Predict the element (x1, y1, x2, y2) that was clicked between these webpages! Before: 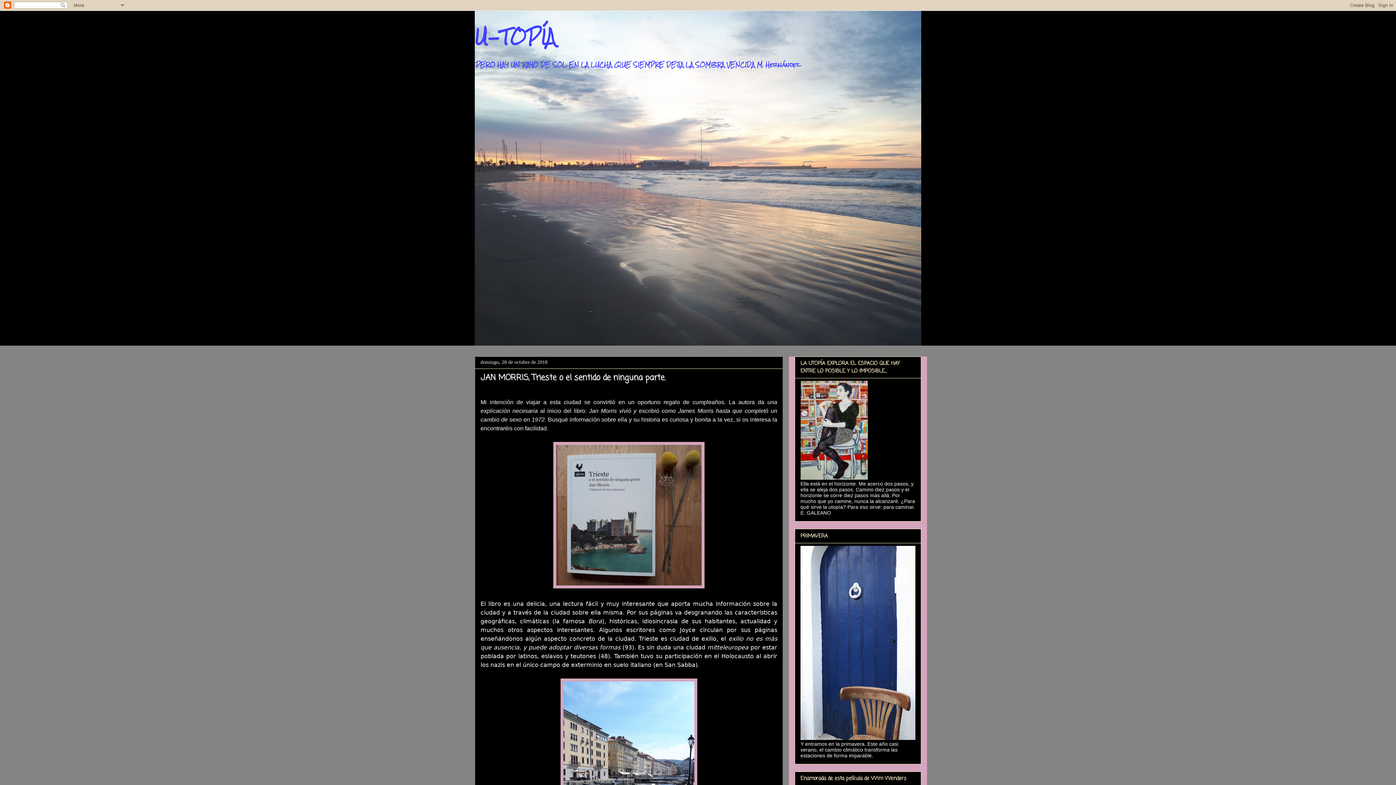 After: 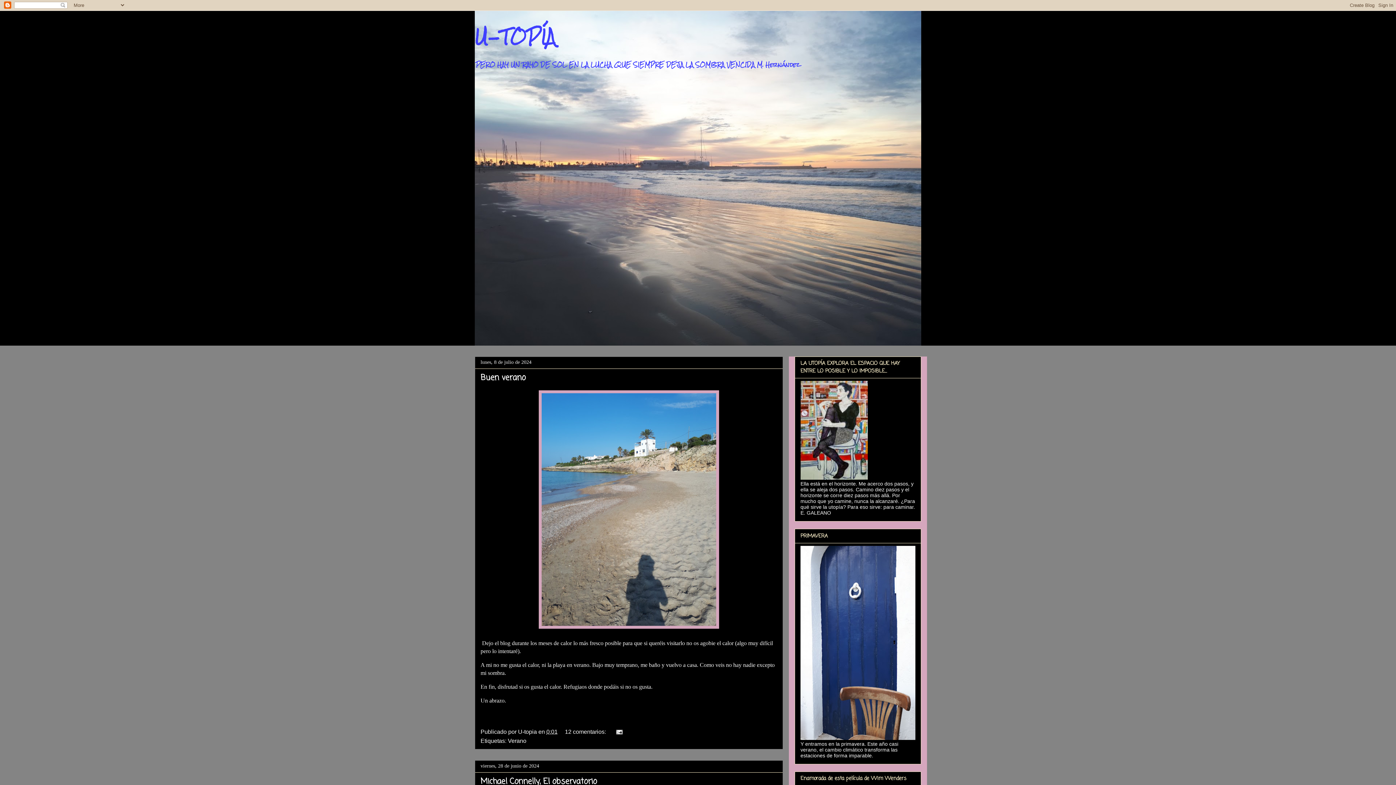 Action: label: U-TOPÍA bbox: (474, 18, 556, 54)